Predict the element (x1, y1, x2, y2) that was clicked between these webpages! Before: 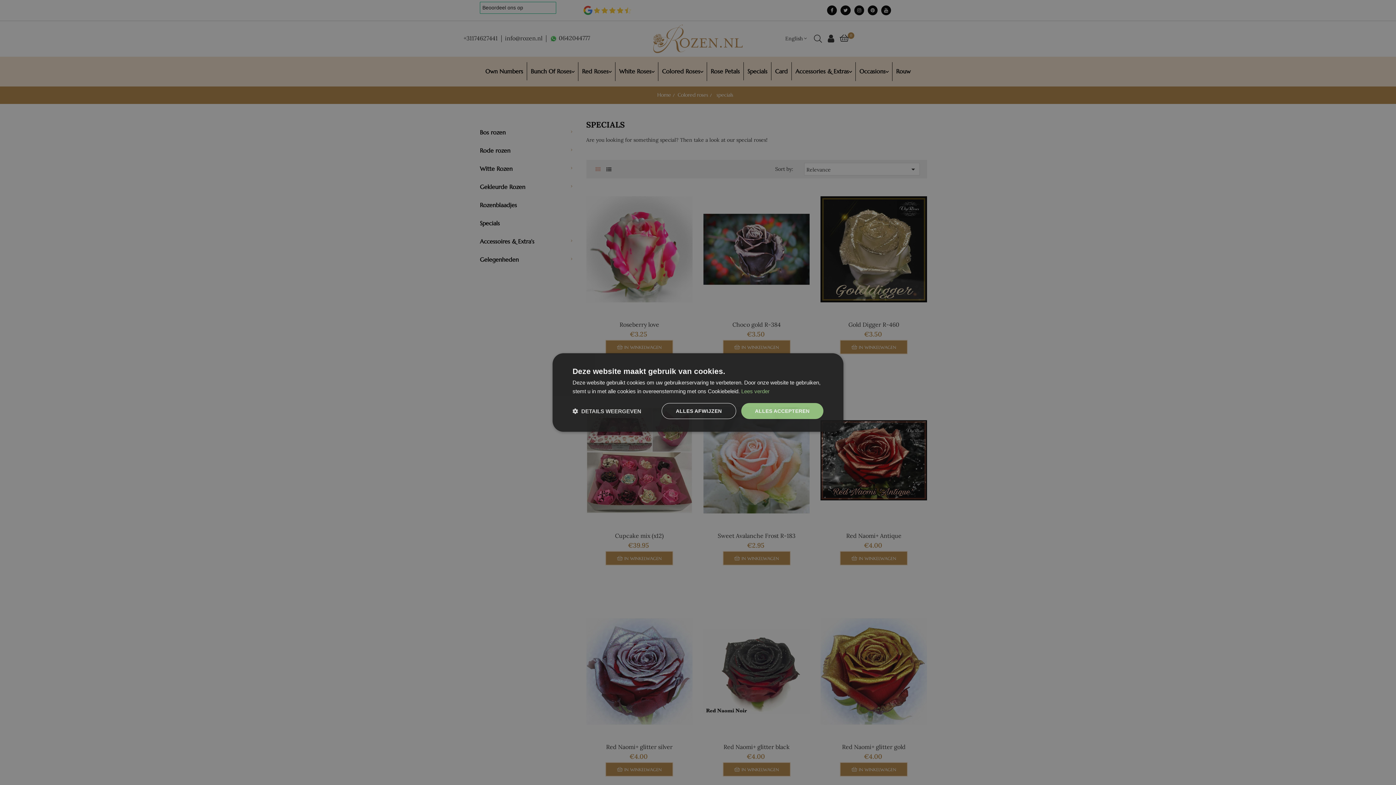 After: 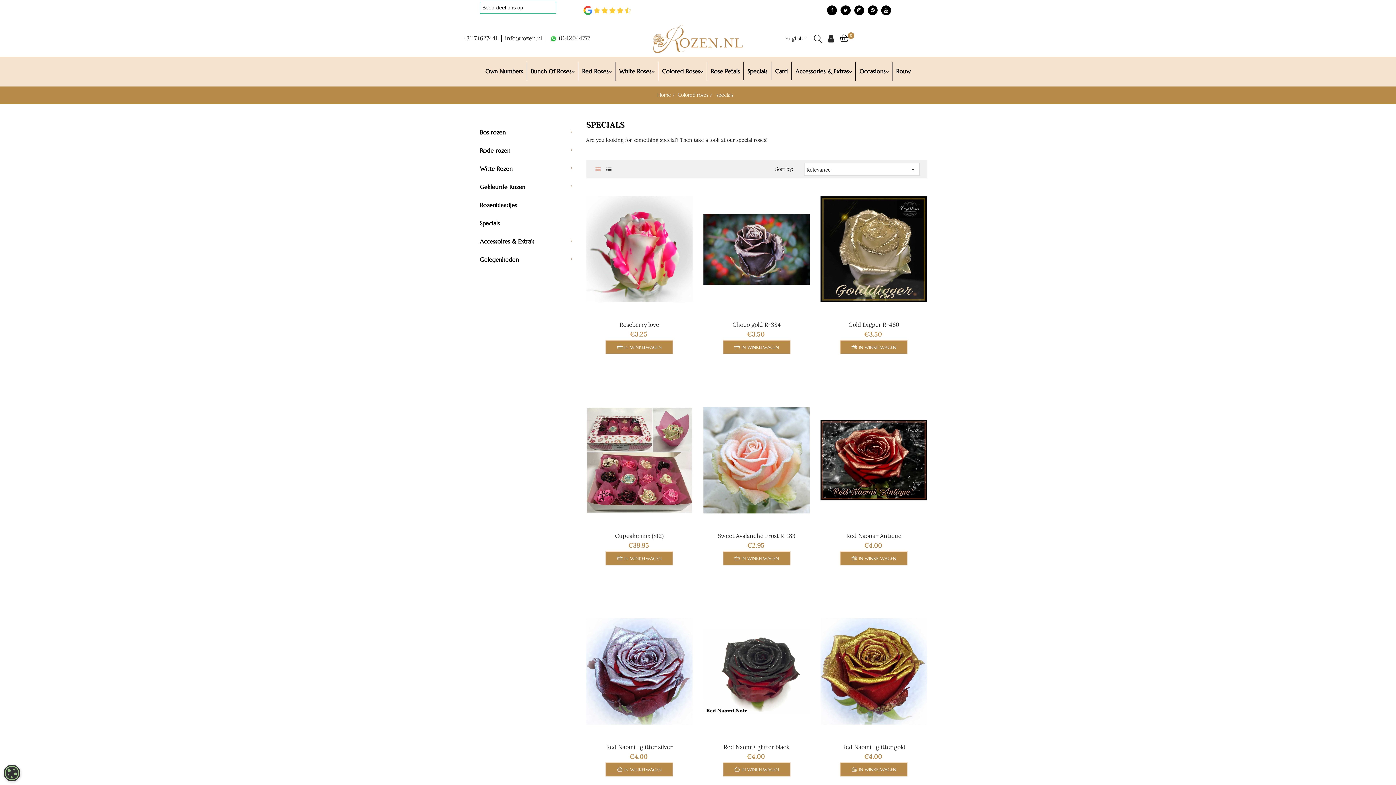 Action: label: ALLES AFWIJZEN bbox: (661, 403, 736, 419)